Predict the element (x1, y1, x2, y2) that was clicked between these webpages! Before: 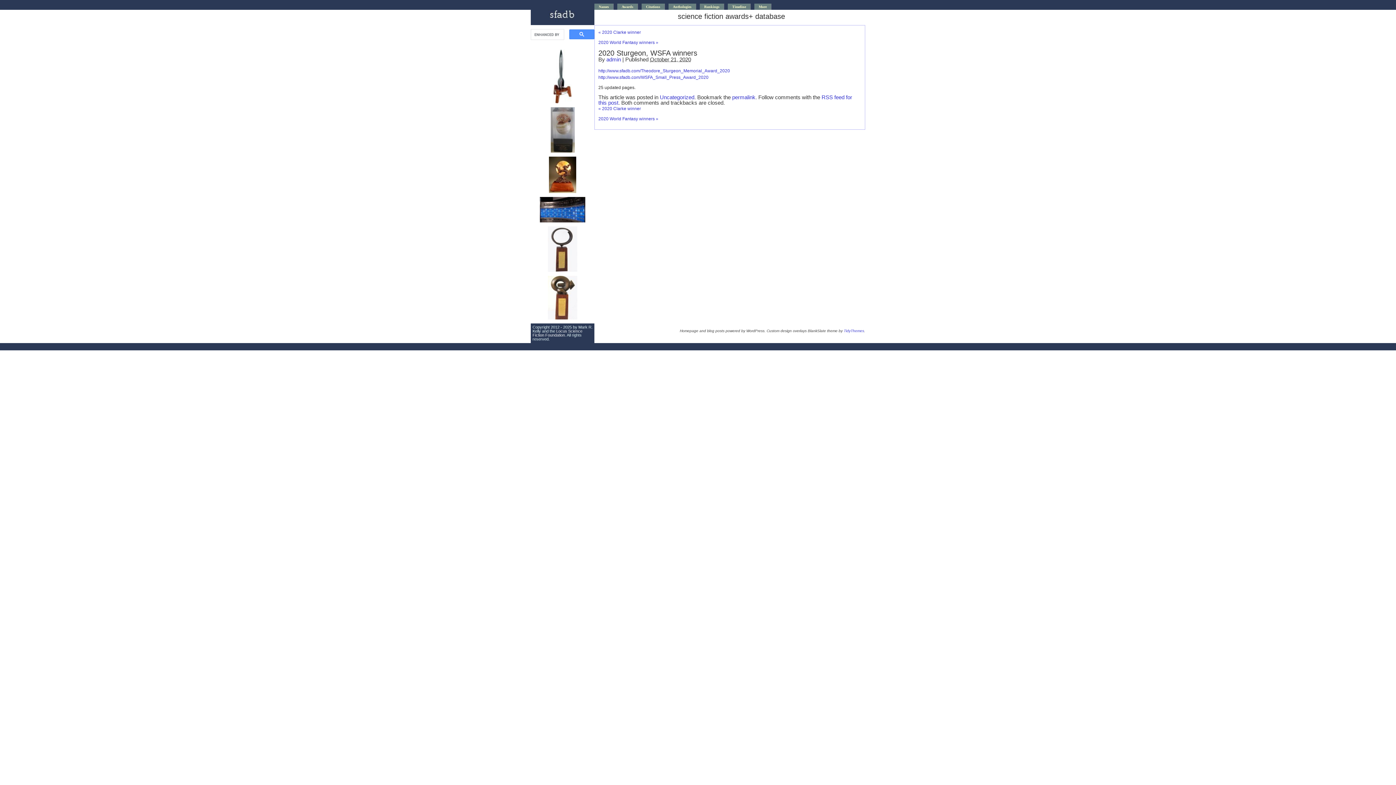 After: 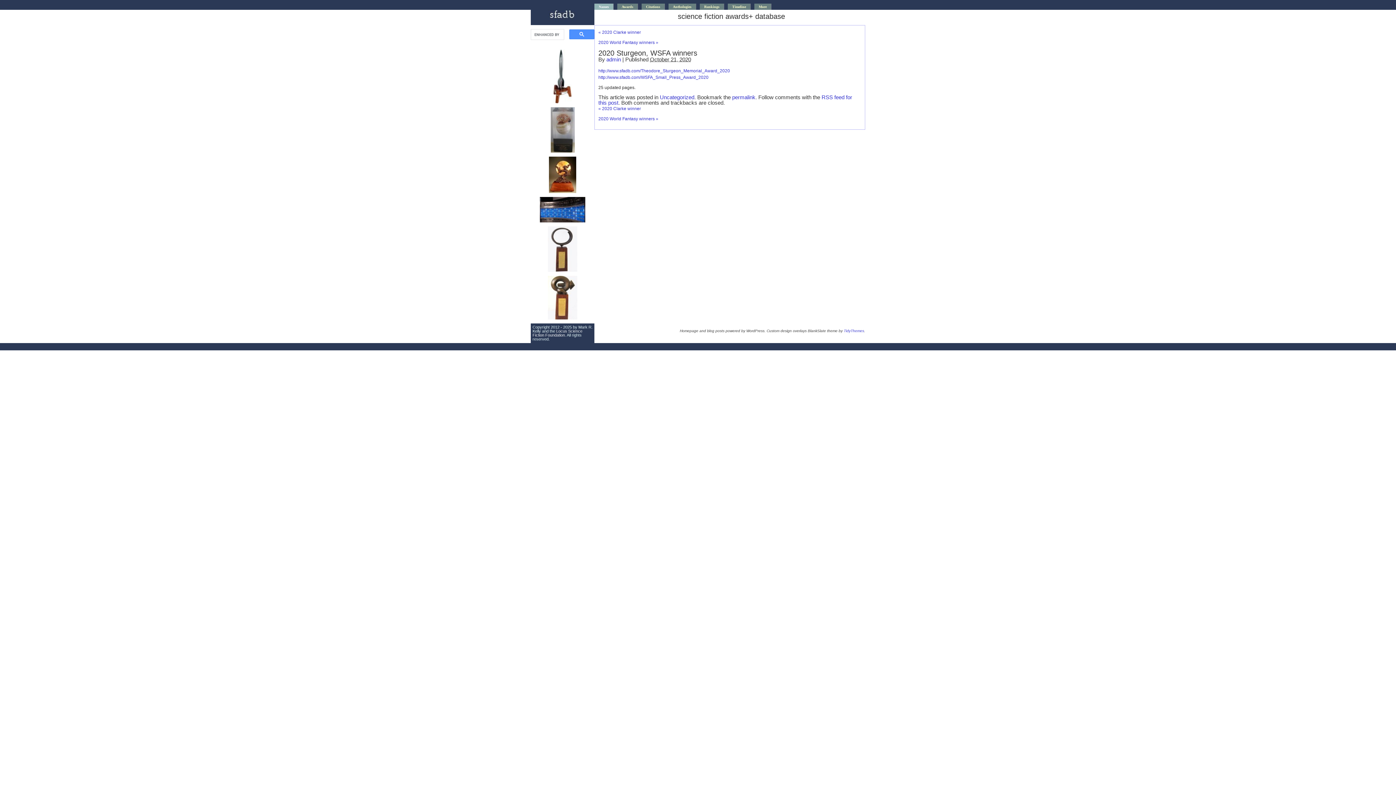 Action: bbox: (594, 3, 613, 9) label: Names